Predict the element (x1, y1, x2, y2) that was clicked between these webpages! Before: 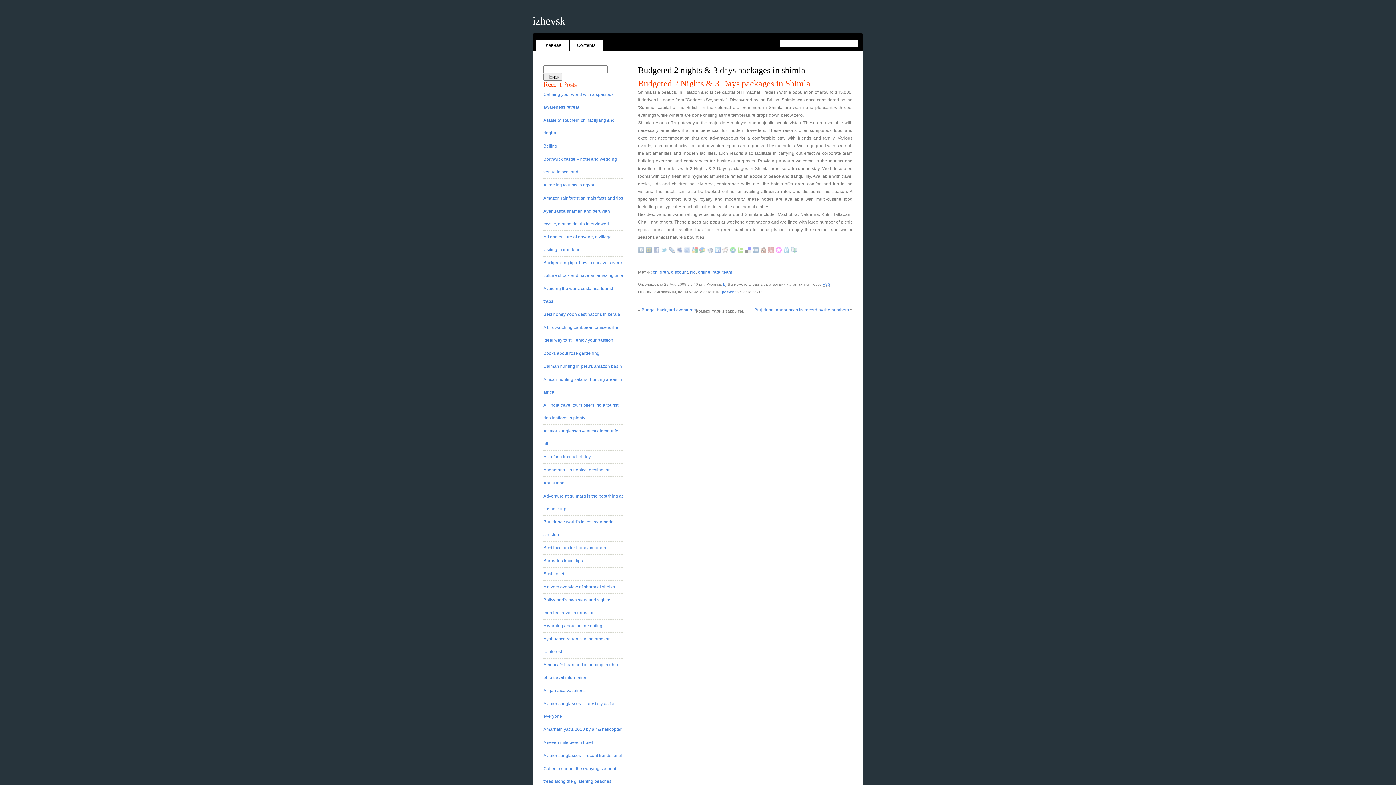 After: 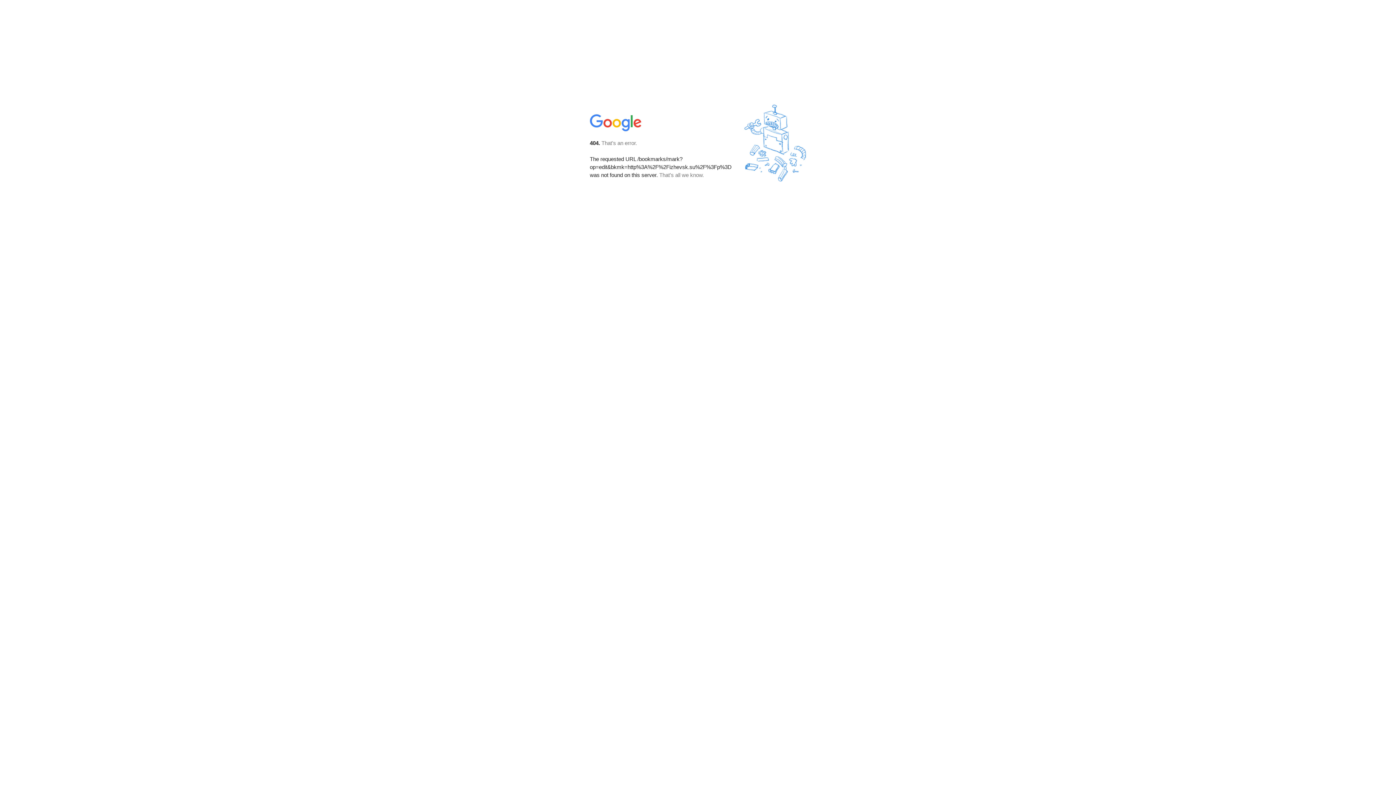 Action: bbox: (692, 249, 697, 254)